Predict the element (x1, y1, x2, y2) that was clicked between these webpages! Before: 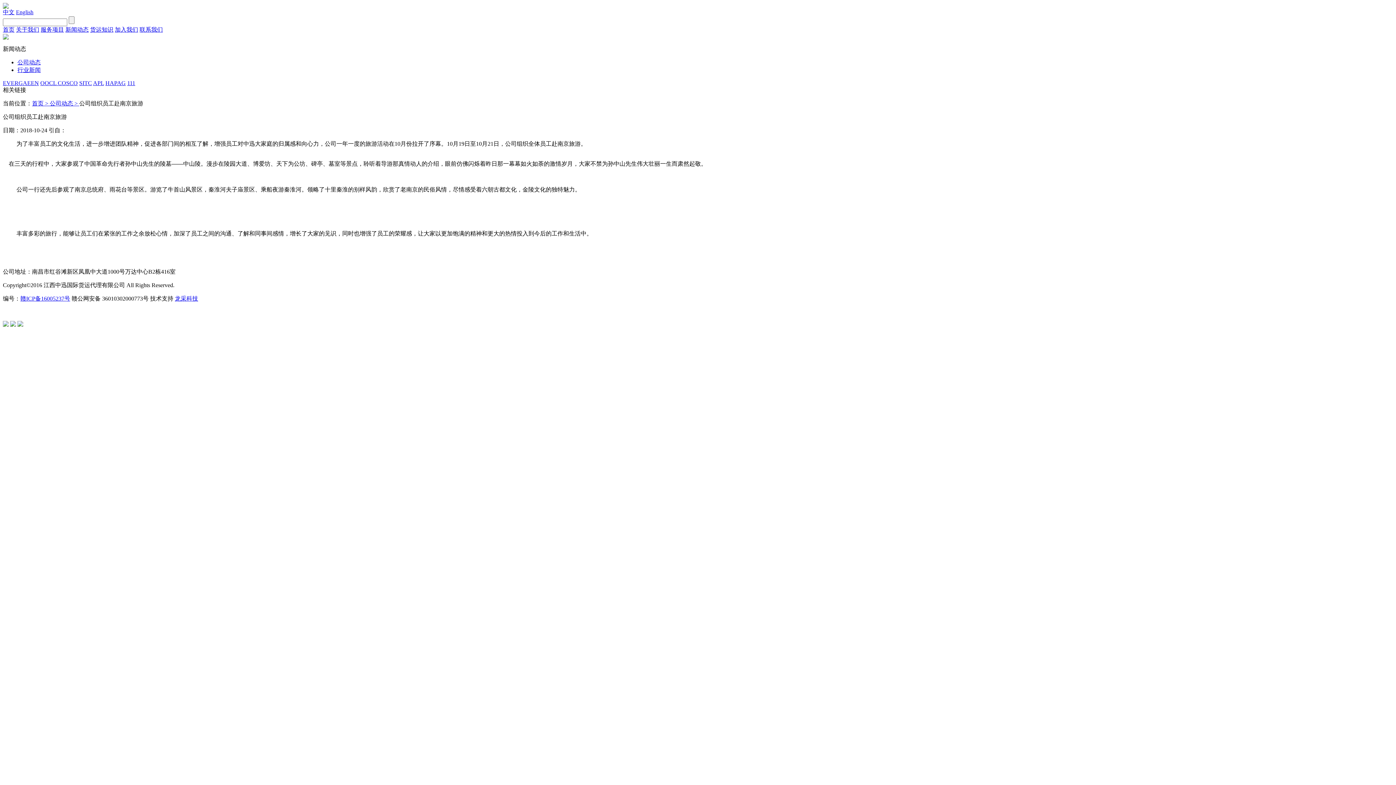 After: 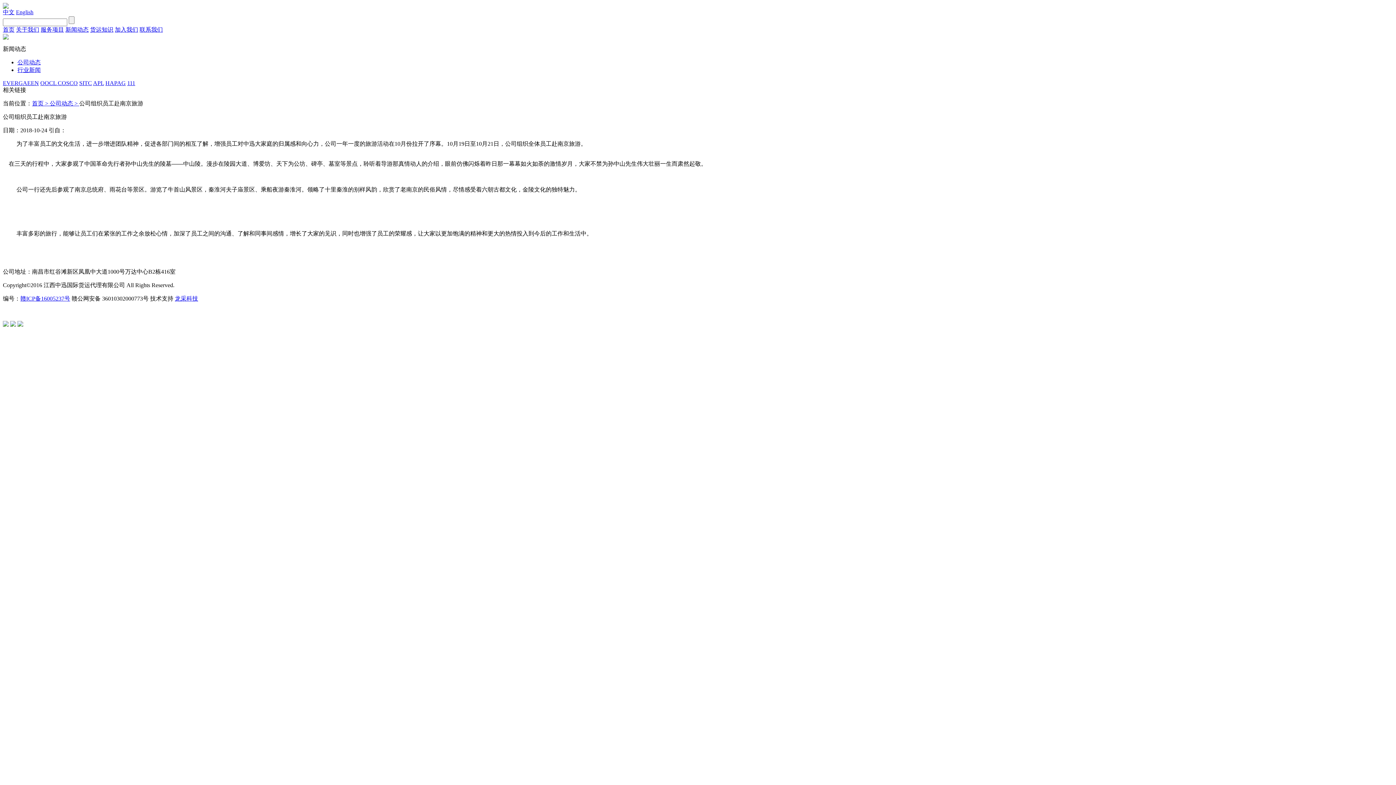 Action: label: SITC bbox: (79, 80, 92, 86)